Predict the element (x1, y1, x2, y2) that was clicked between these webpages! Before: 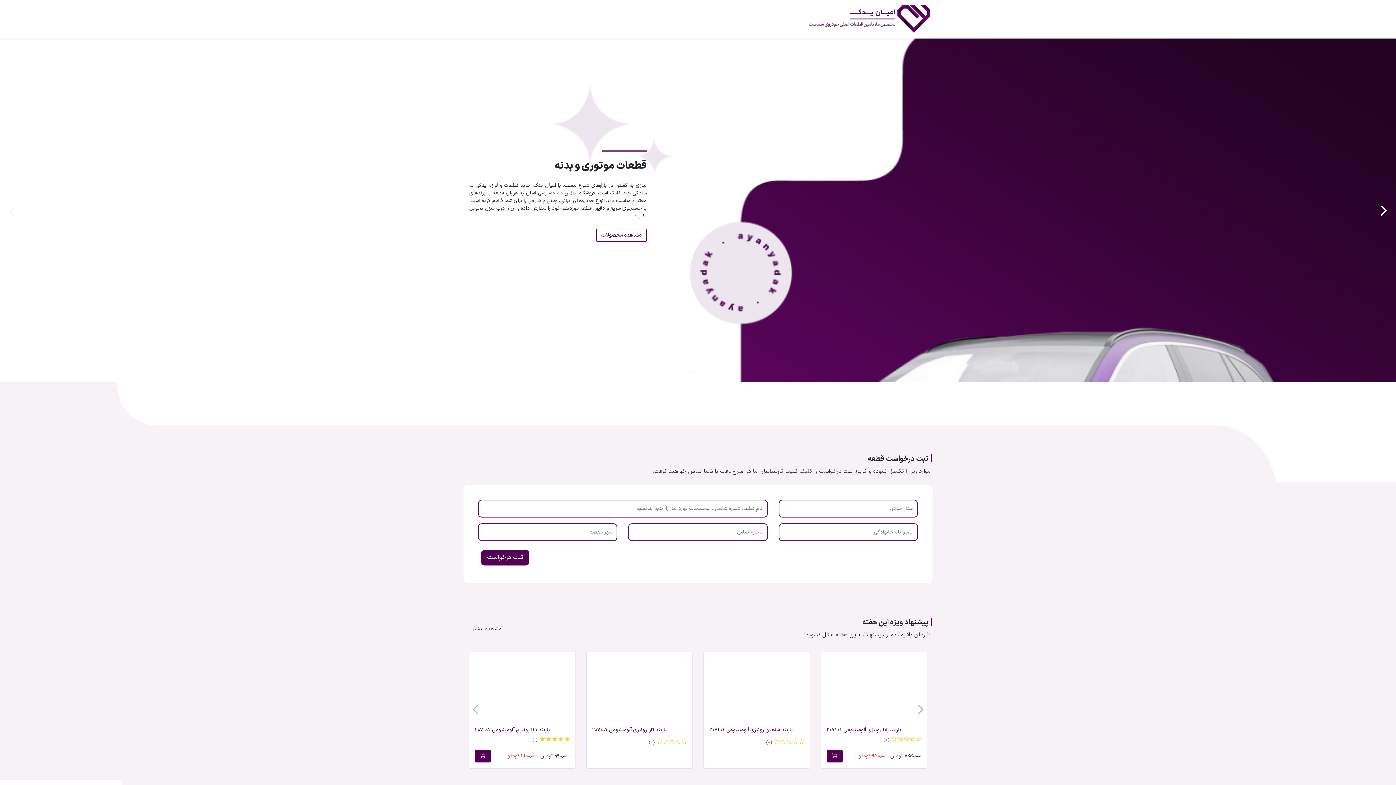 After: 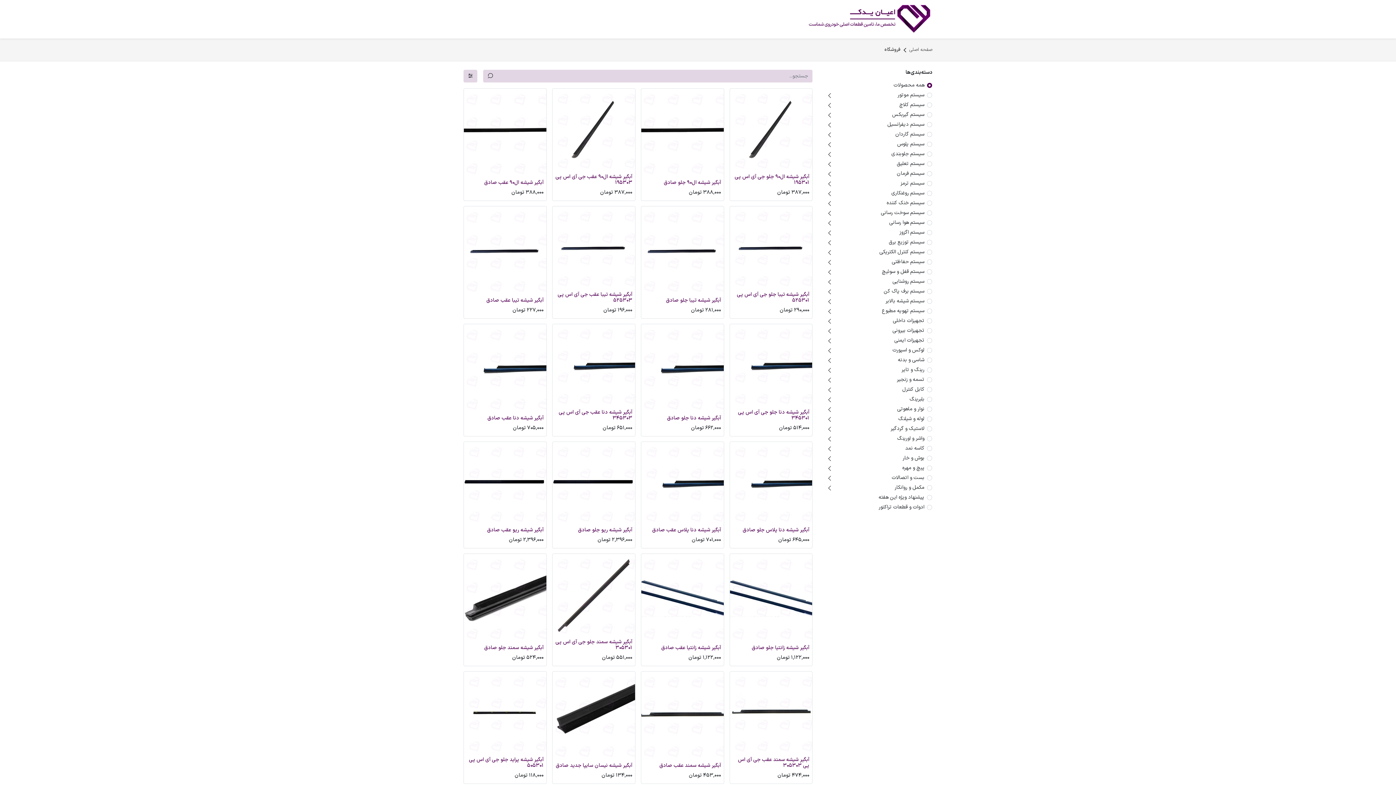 Action: label:  0 bbox: (612, 12, 629, 26)